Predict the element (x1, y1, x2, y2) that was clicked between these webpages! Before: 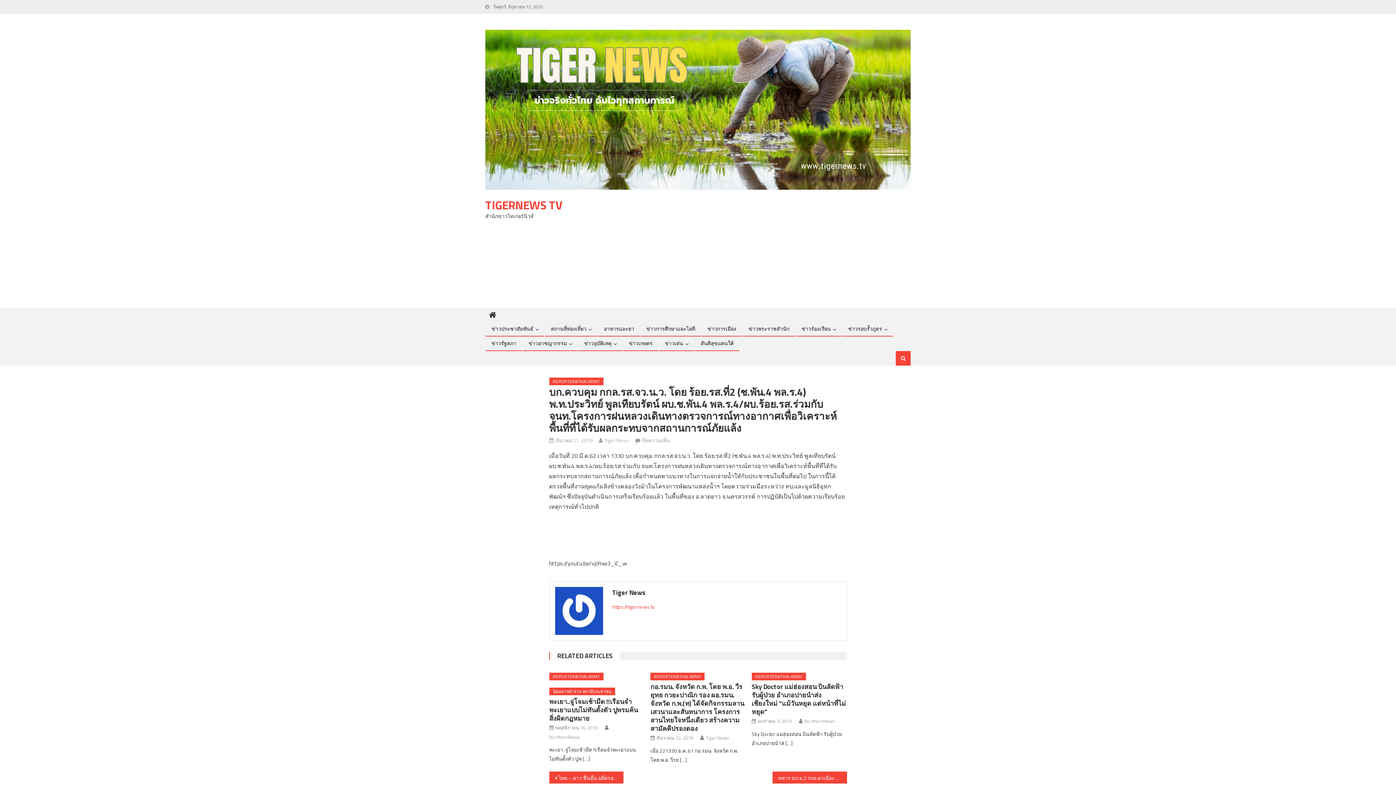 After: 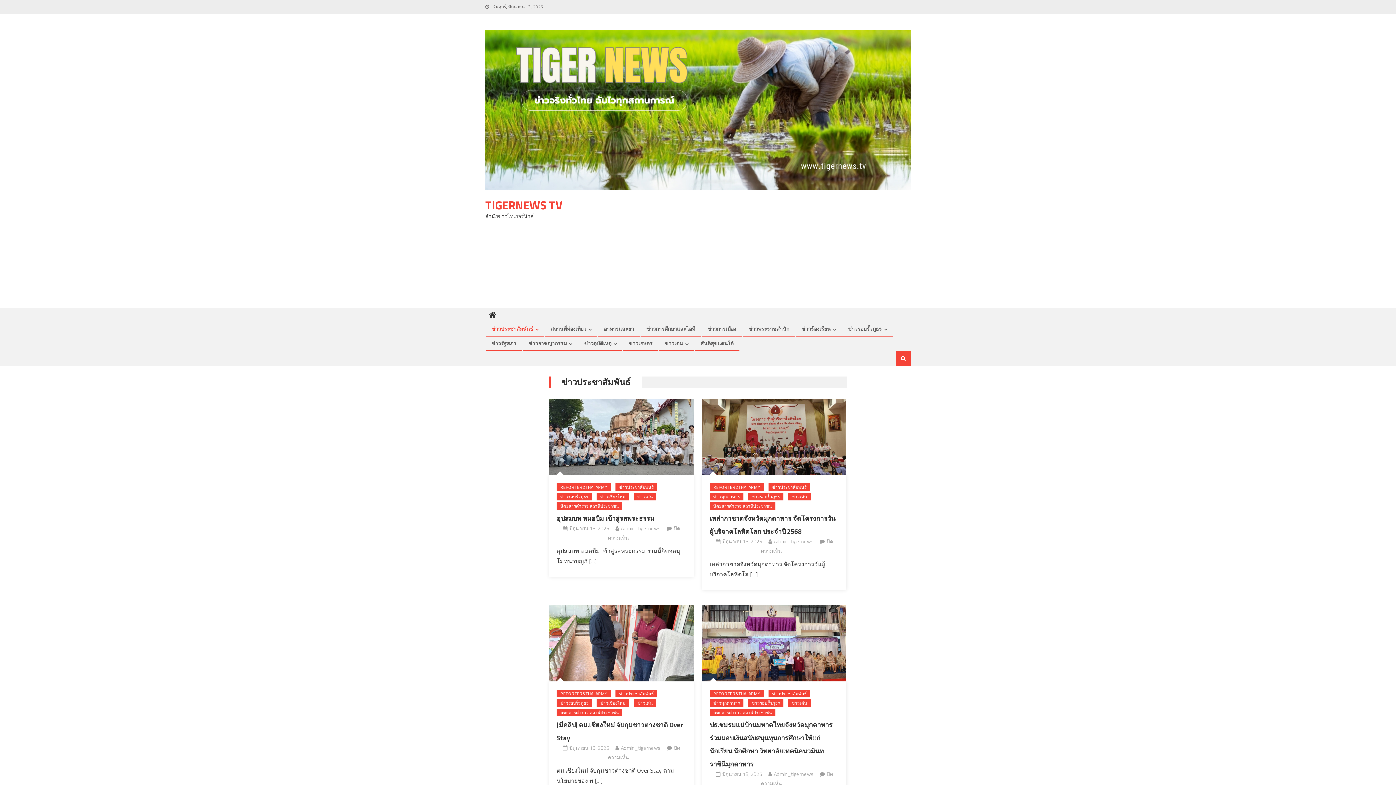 Action: bbox: (486, 322, 538, 335) label: ข่าวประชาสัมพันธ์